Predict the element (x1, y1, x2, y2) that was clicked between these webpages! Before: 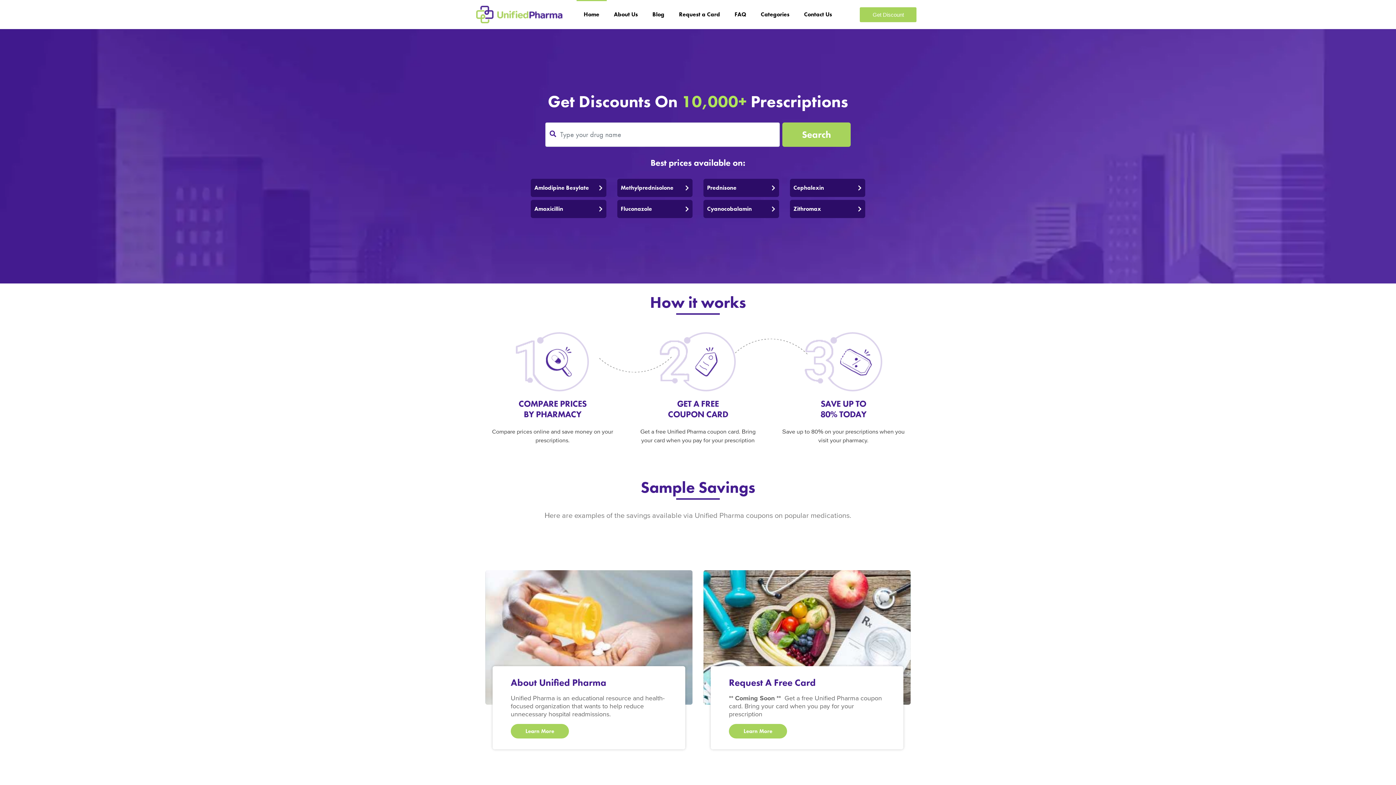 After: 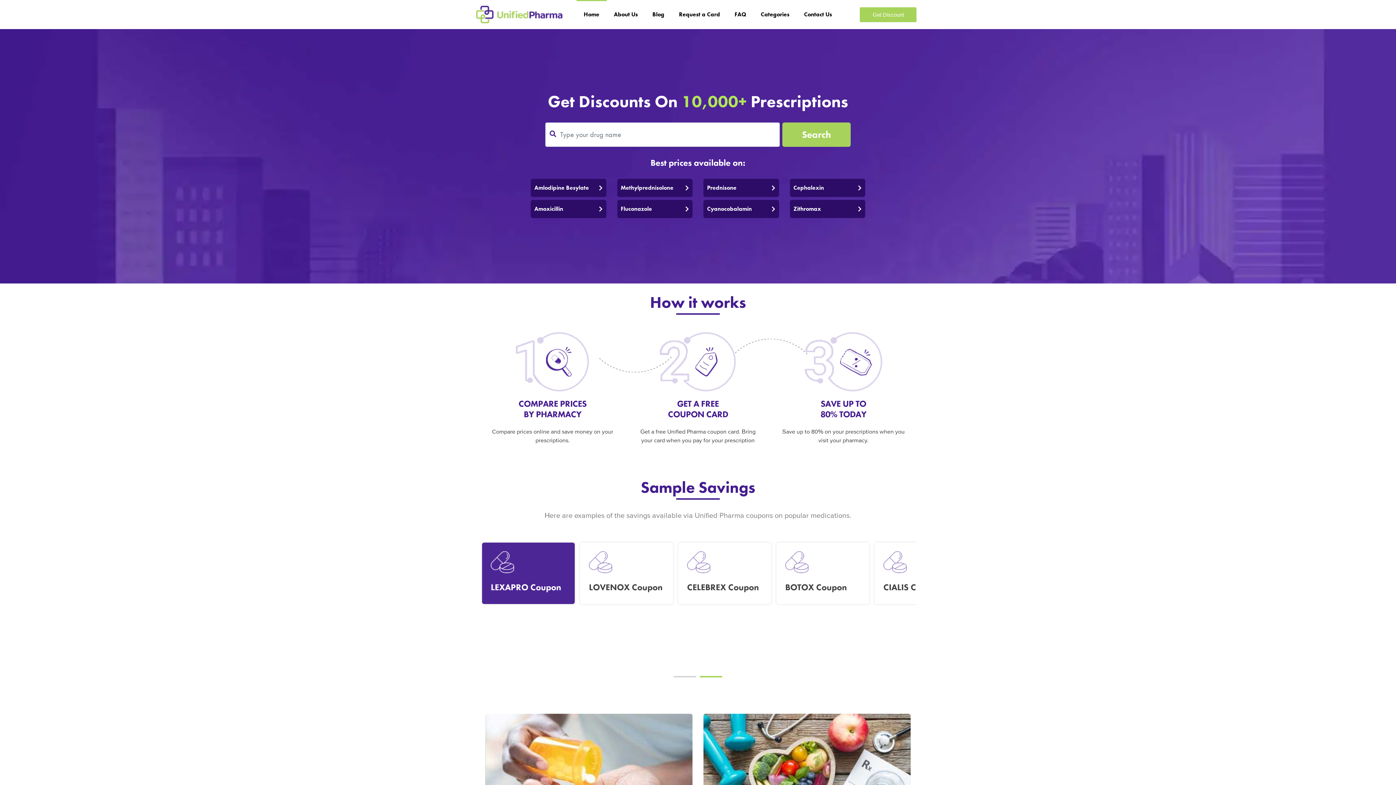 Action: bbox: (510, 724, 569, 738) label: Learn More